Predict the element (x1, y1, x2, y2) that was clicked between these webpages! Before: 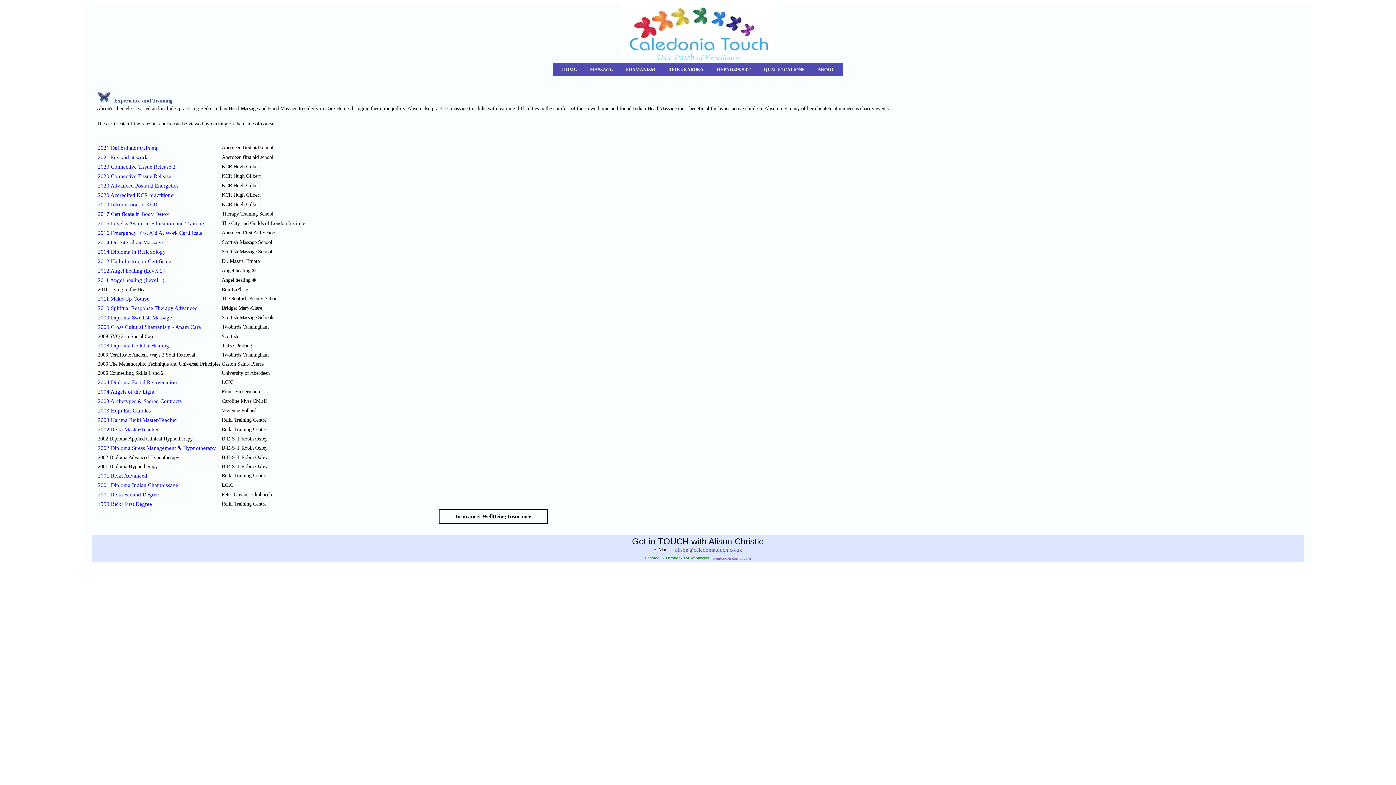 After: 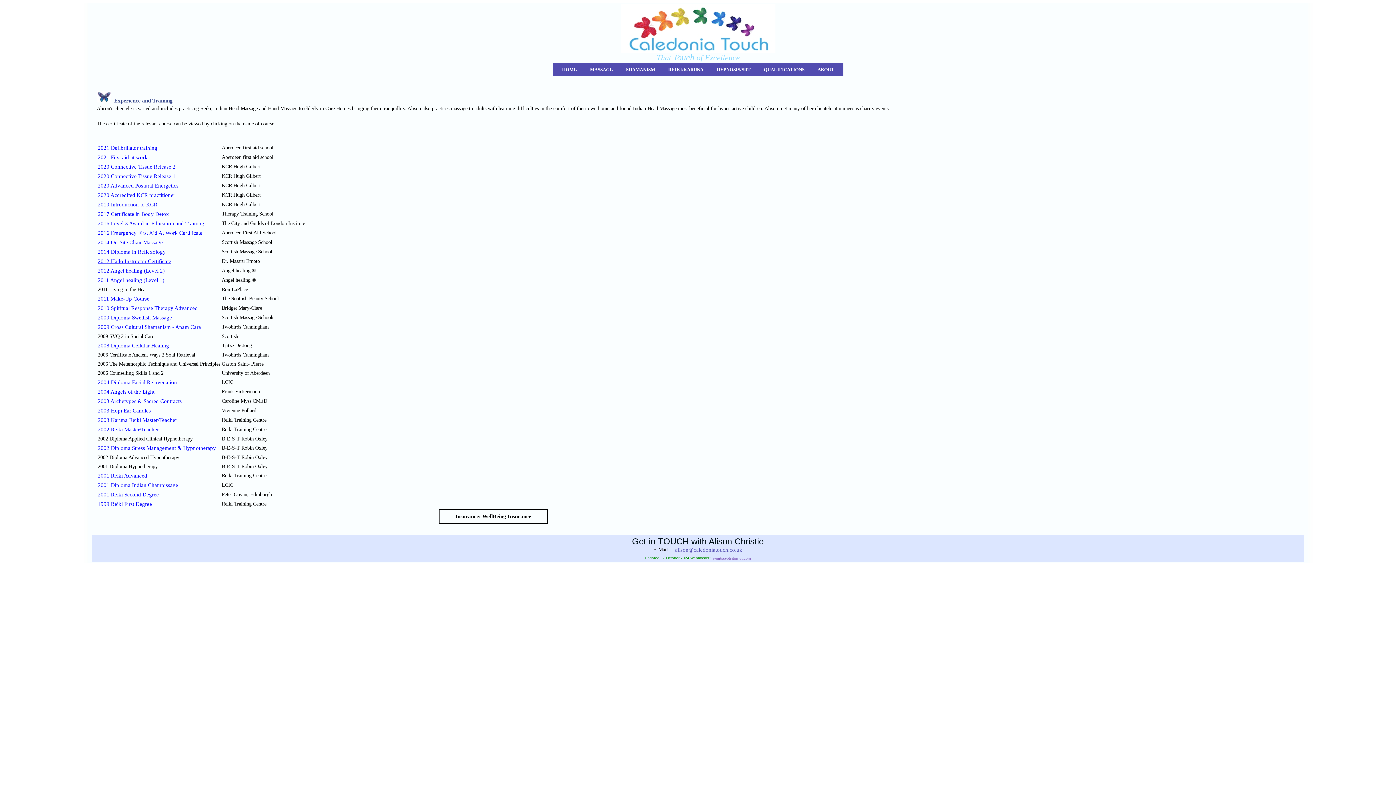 Action: bbox: (97, 258, 171, 264) label: 2012 Hado Instructor Certificate